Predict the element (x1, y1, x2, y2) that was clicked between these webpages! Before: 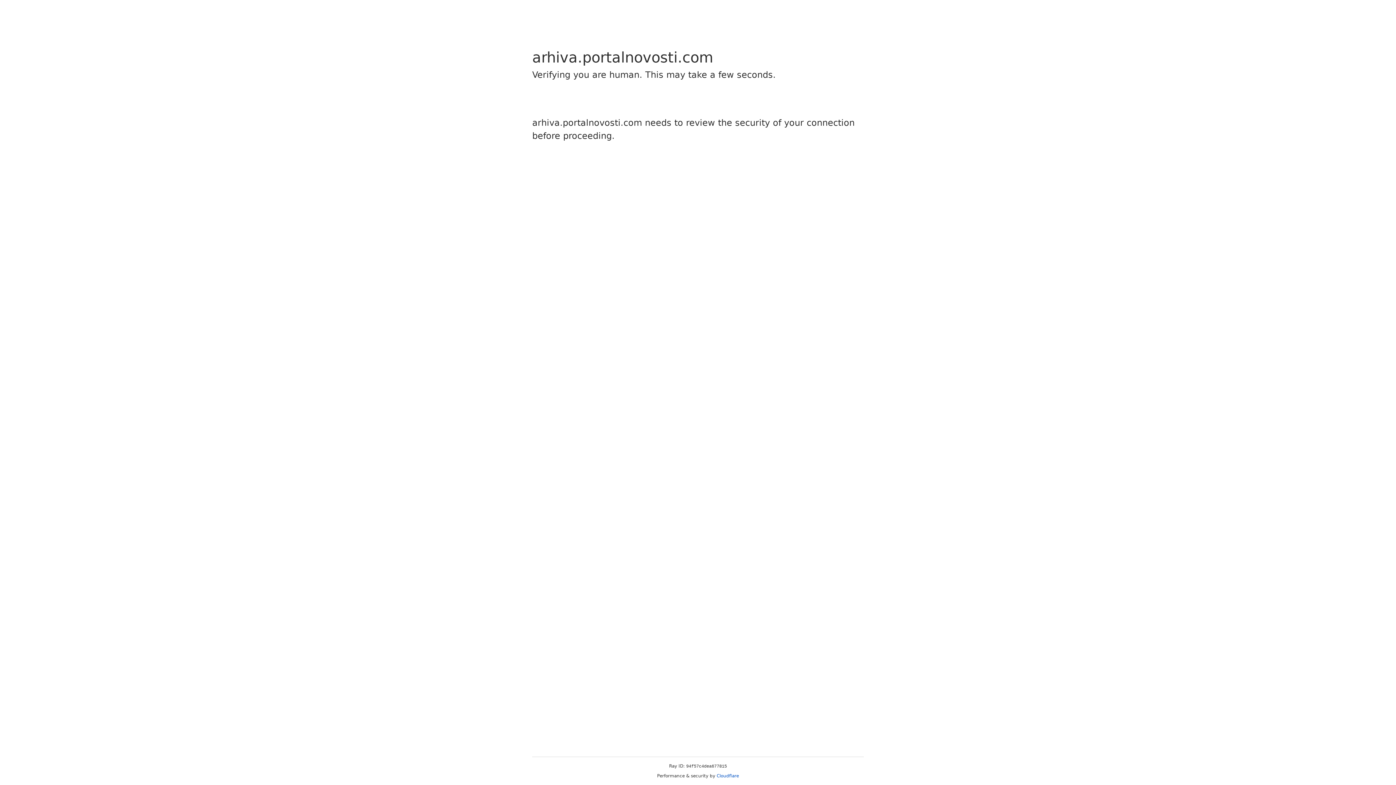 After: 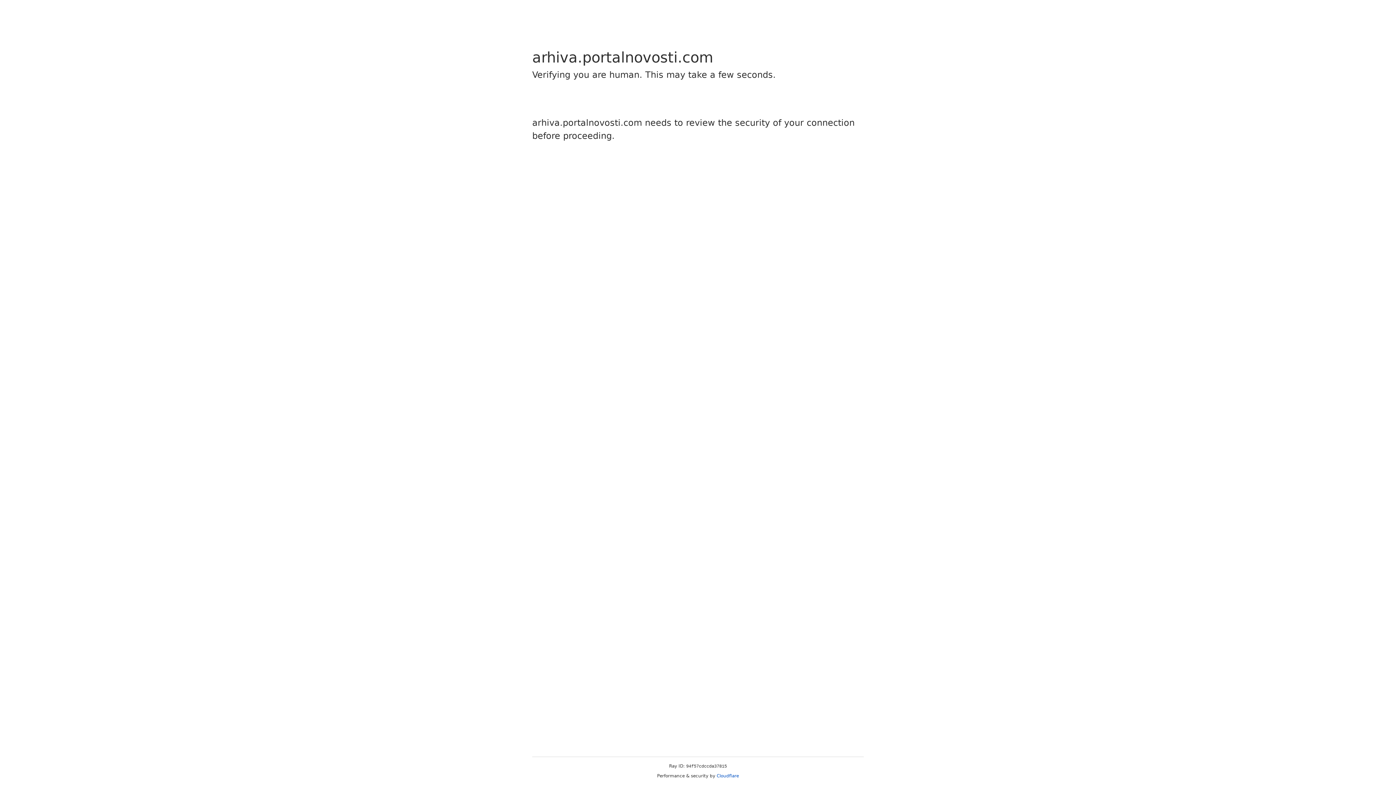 Action: label: Cloudflare bbox: (716, 773, 739, 778)